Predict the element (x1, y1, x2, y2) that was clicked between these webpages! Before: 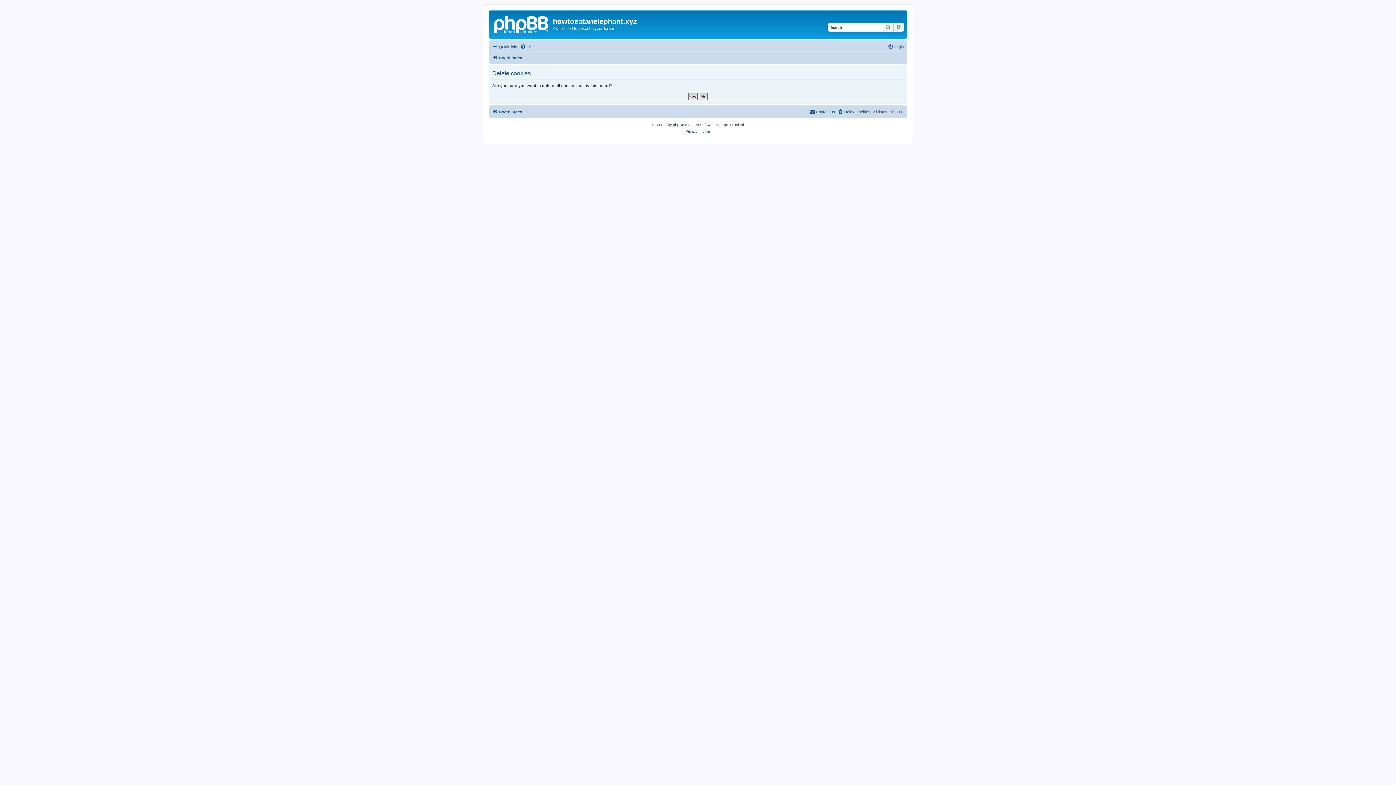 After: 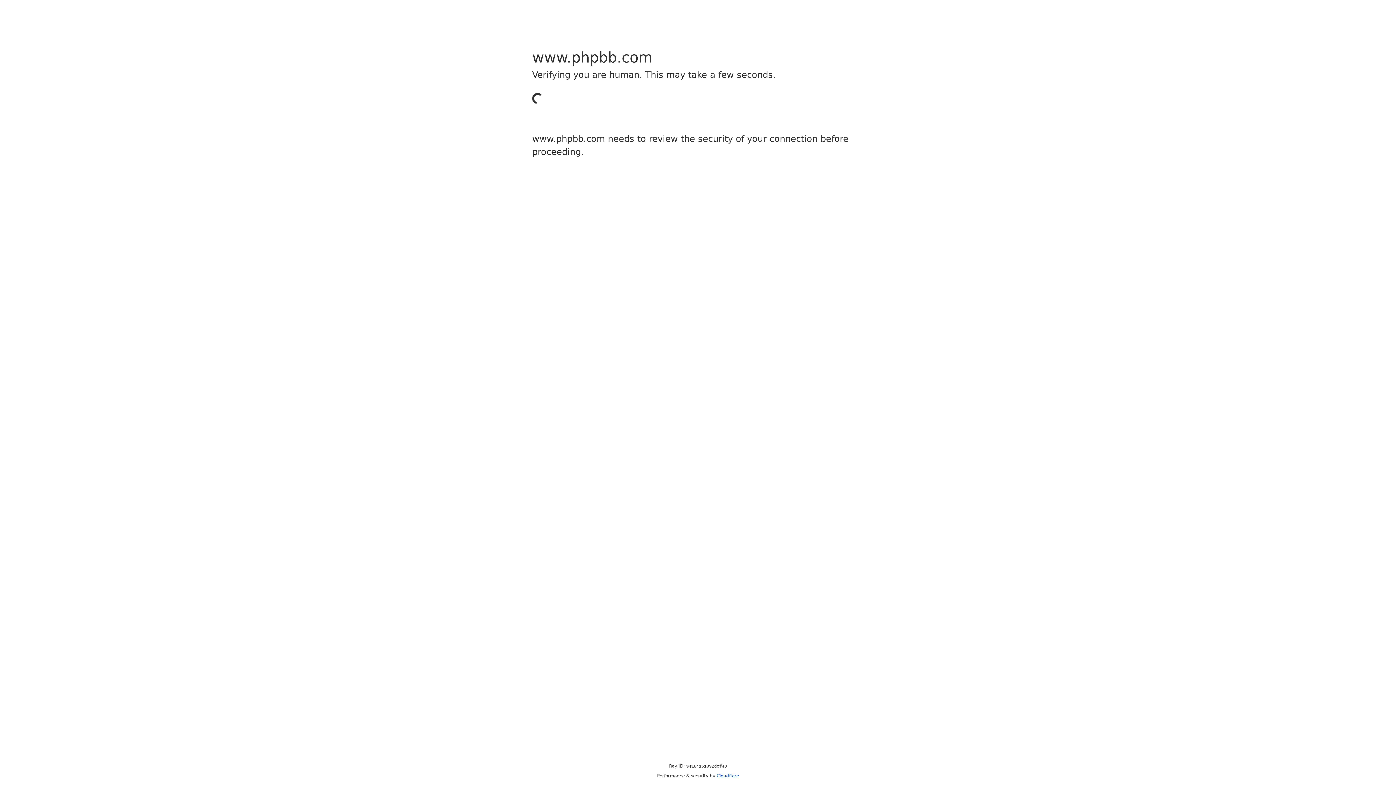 Action: bbox: (673, 121, 684, 128) label: phpBB